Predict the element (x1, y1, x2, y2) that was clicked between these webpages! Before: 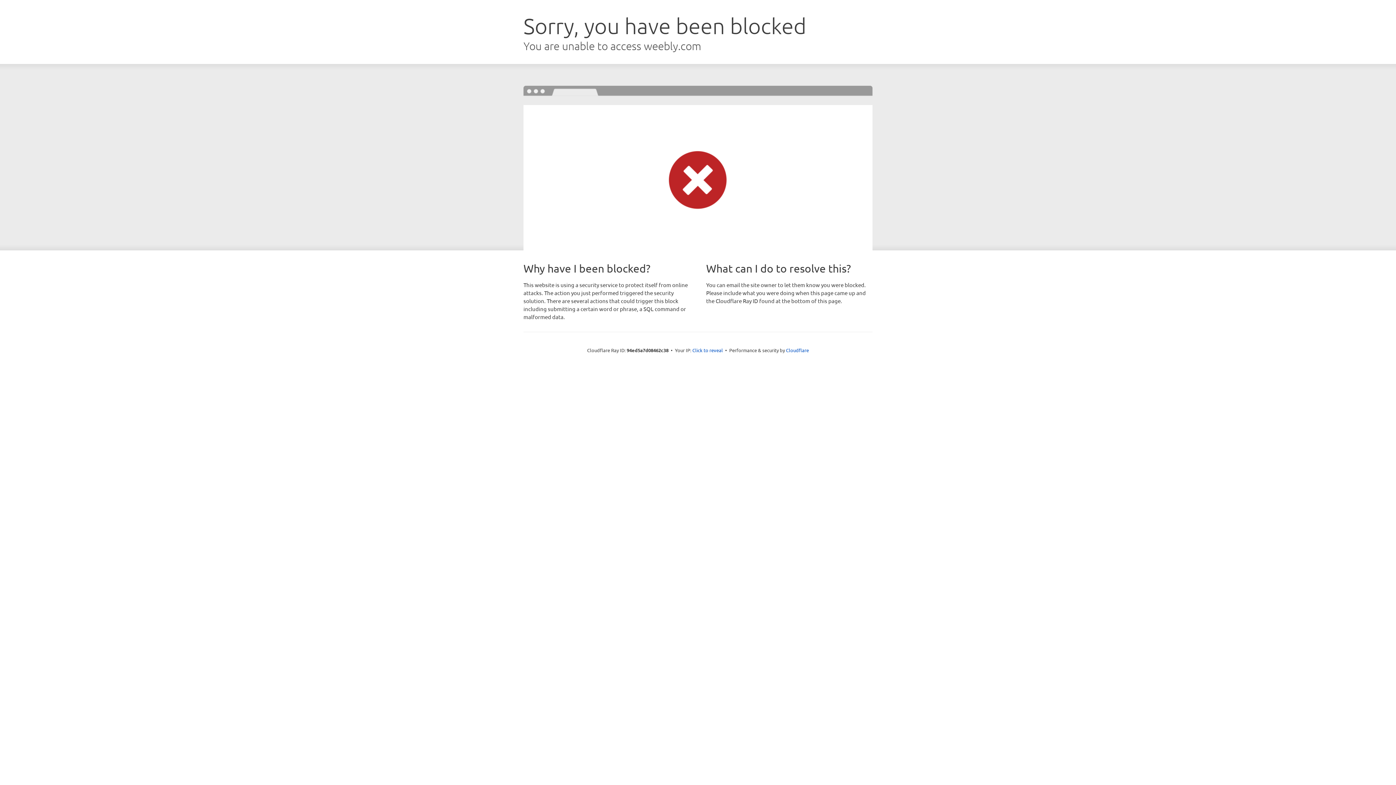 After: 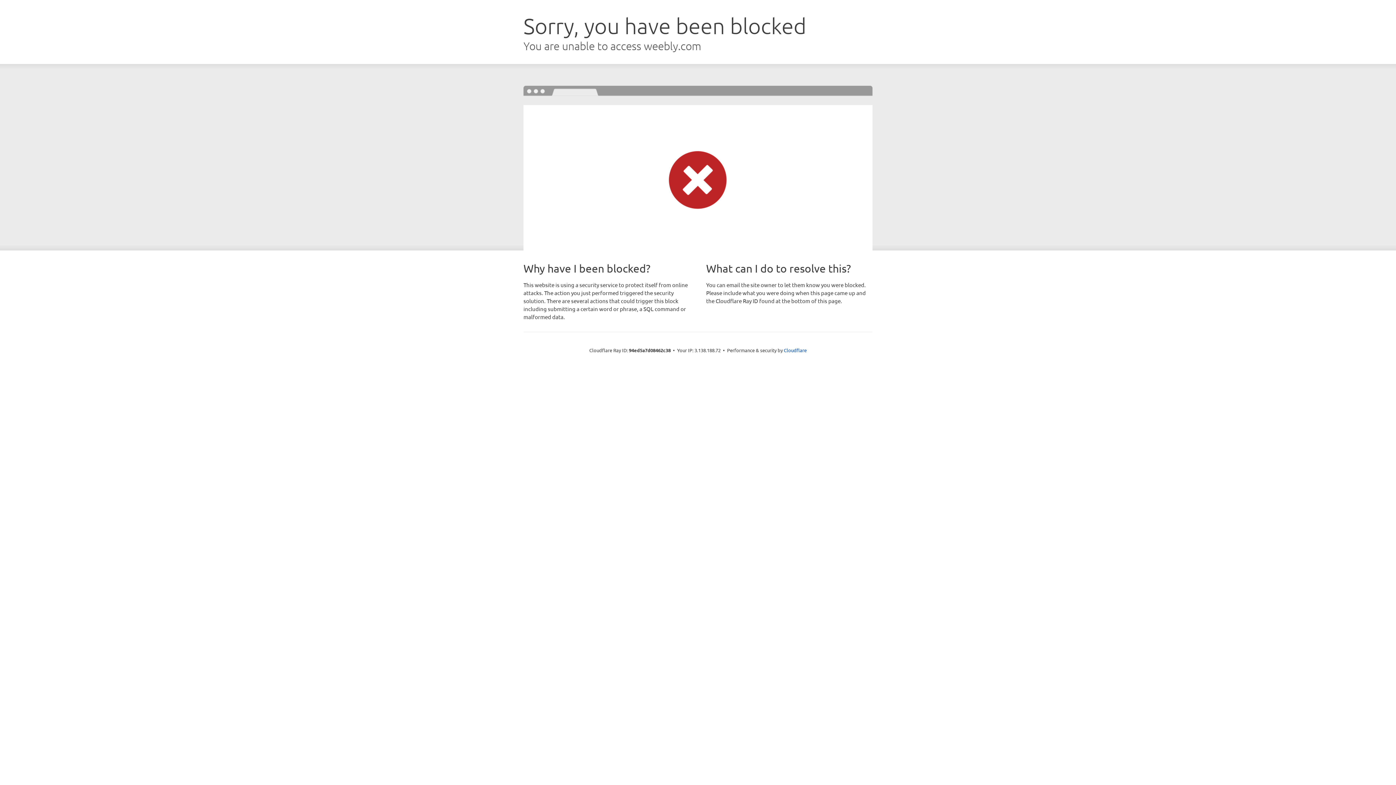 Action: label: Click to reveal bbox: (692, 346, 723, 353)